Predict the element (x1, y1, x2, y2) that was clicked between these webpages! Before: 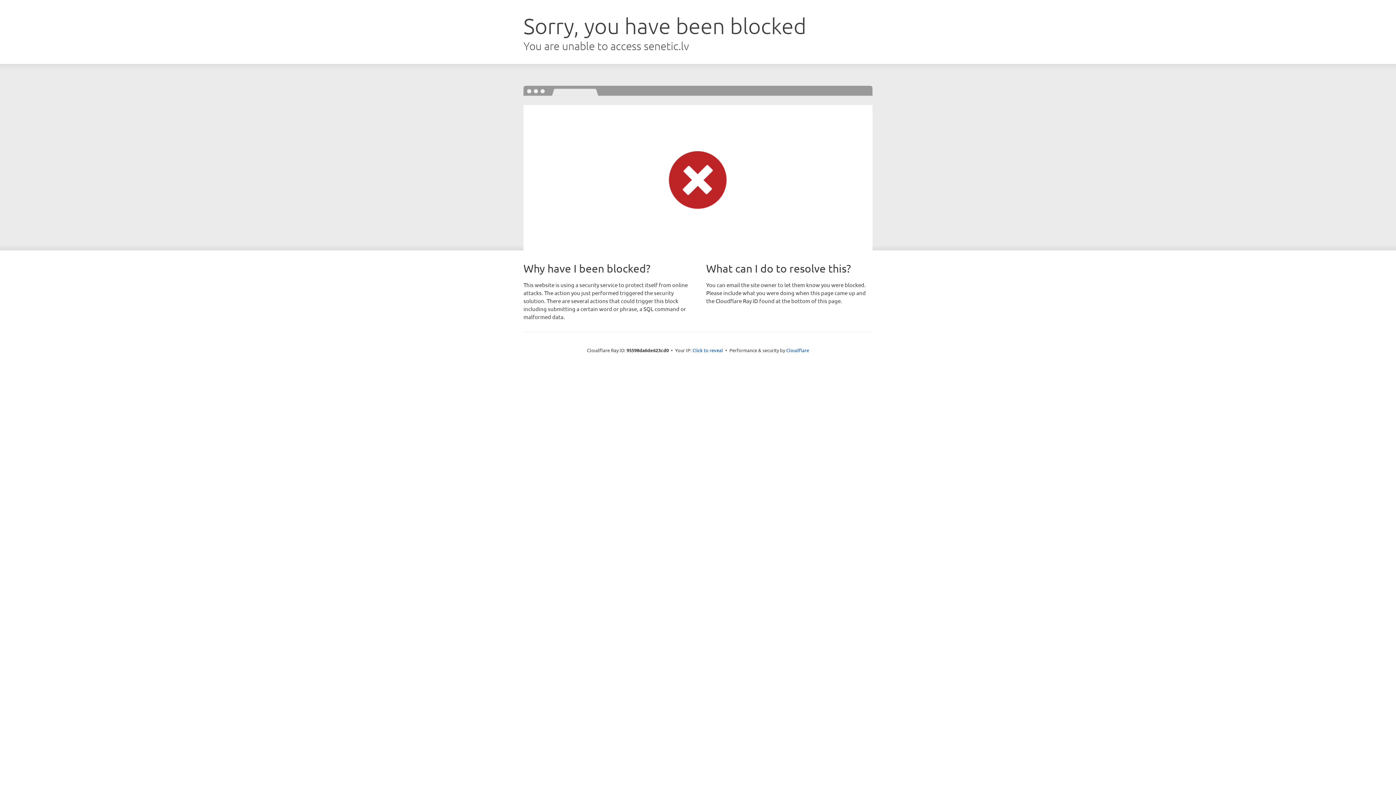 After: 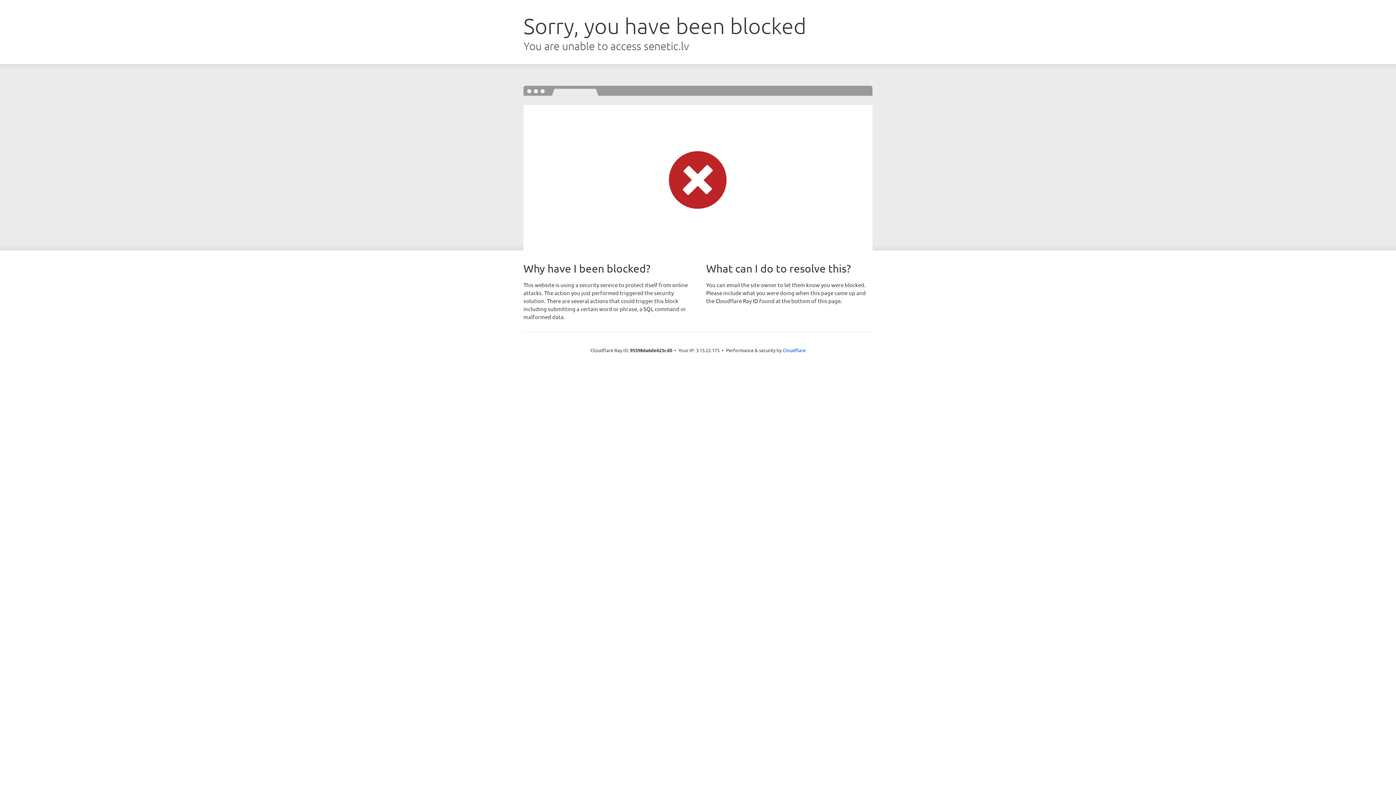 Action: label: Click to reveal bbox: (692, 346, 723, 353)